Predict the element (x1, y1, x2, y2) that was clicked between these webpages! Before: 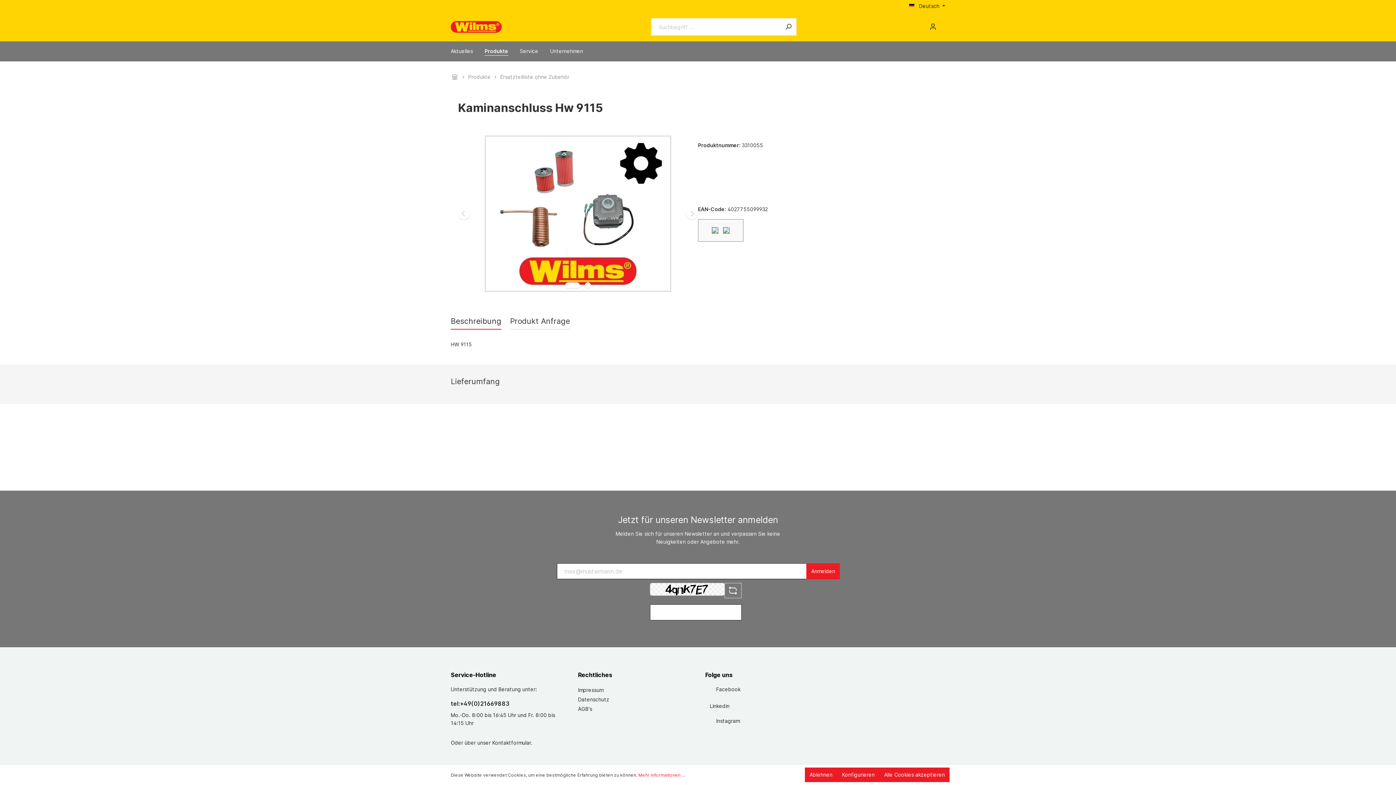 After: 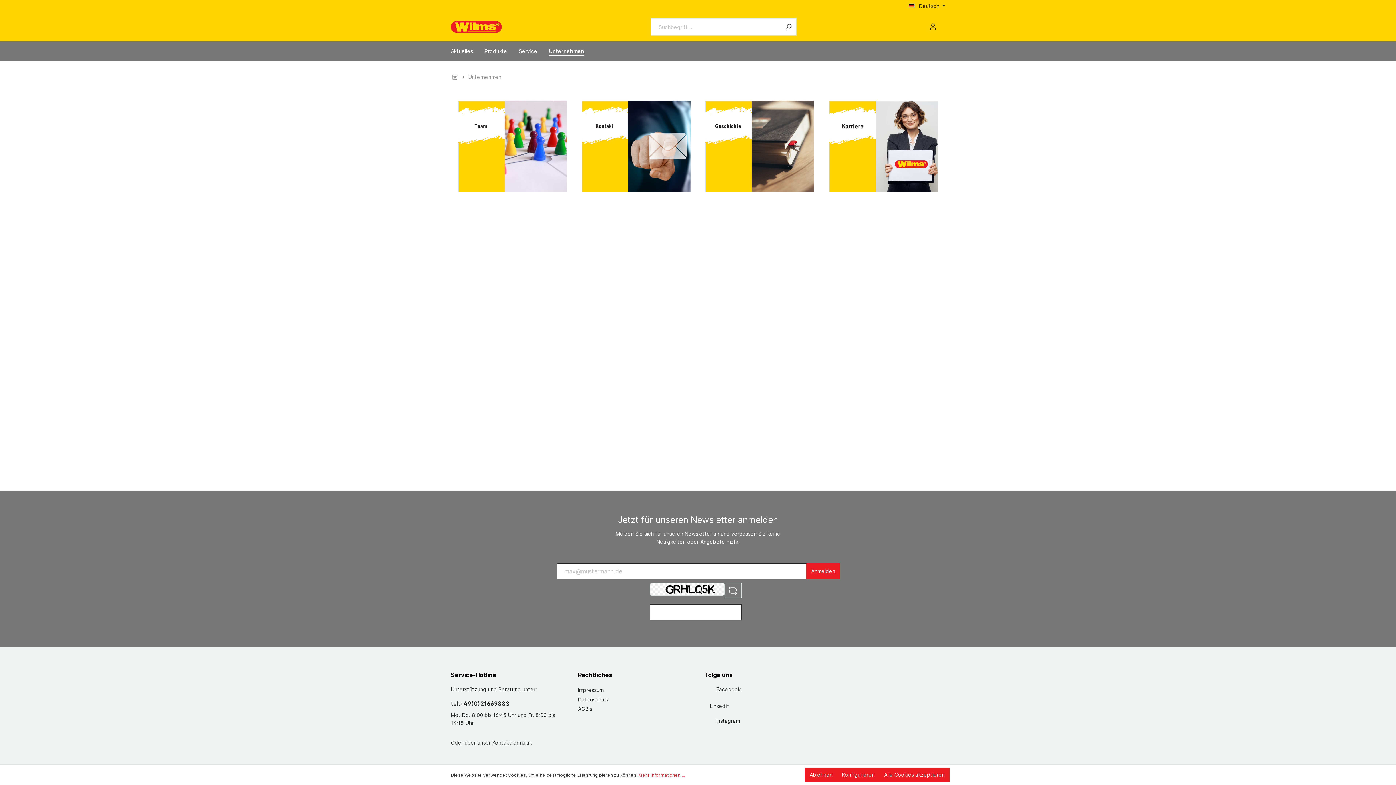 Action: label: Unternehmen bbox: (550, 41, 583, 61)